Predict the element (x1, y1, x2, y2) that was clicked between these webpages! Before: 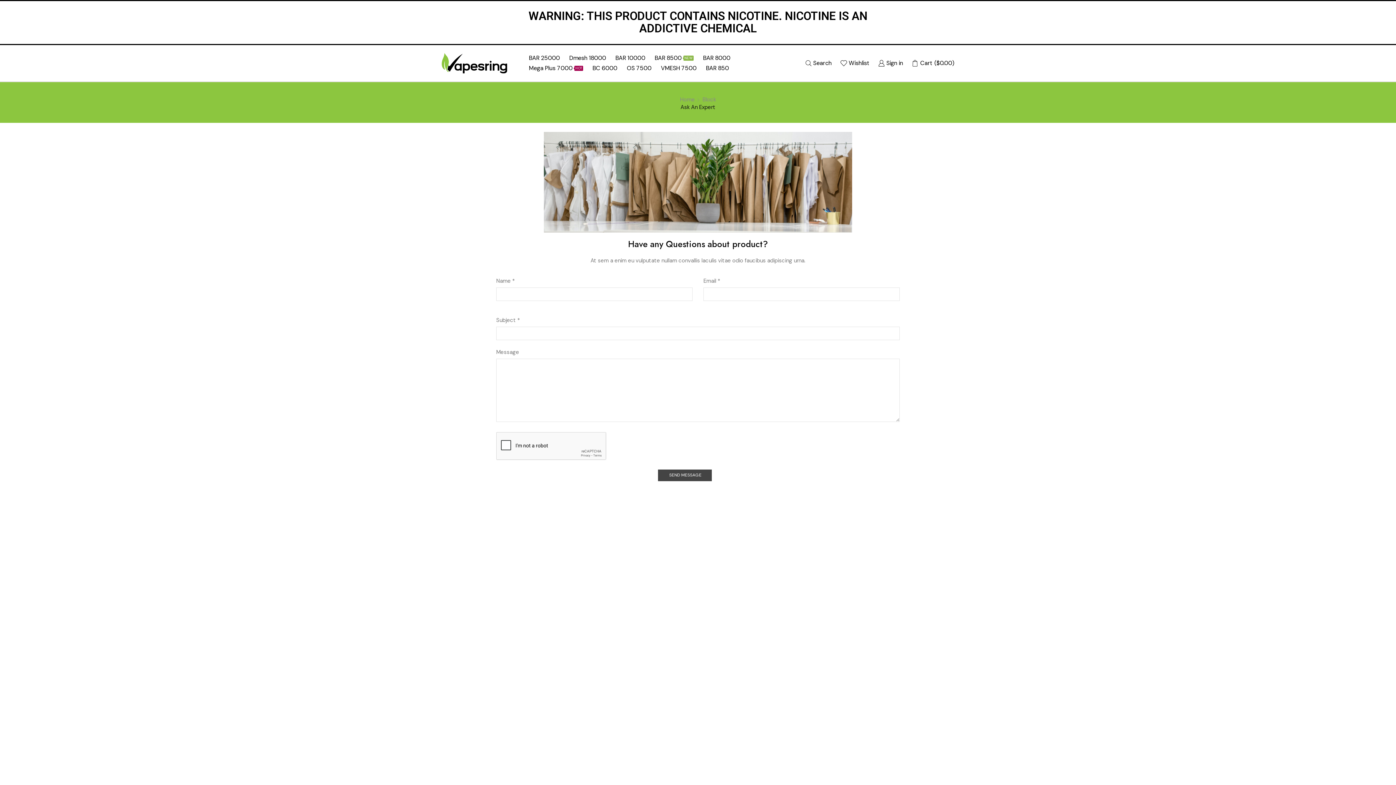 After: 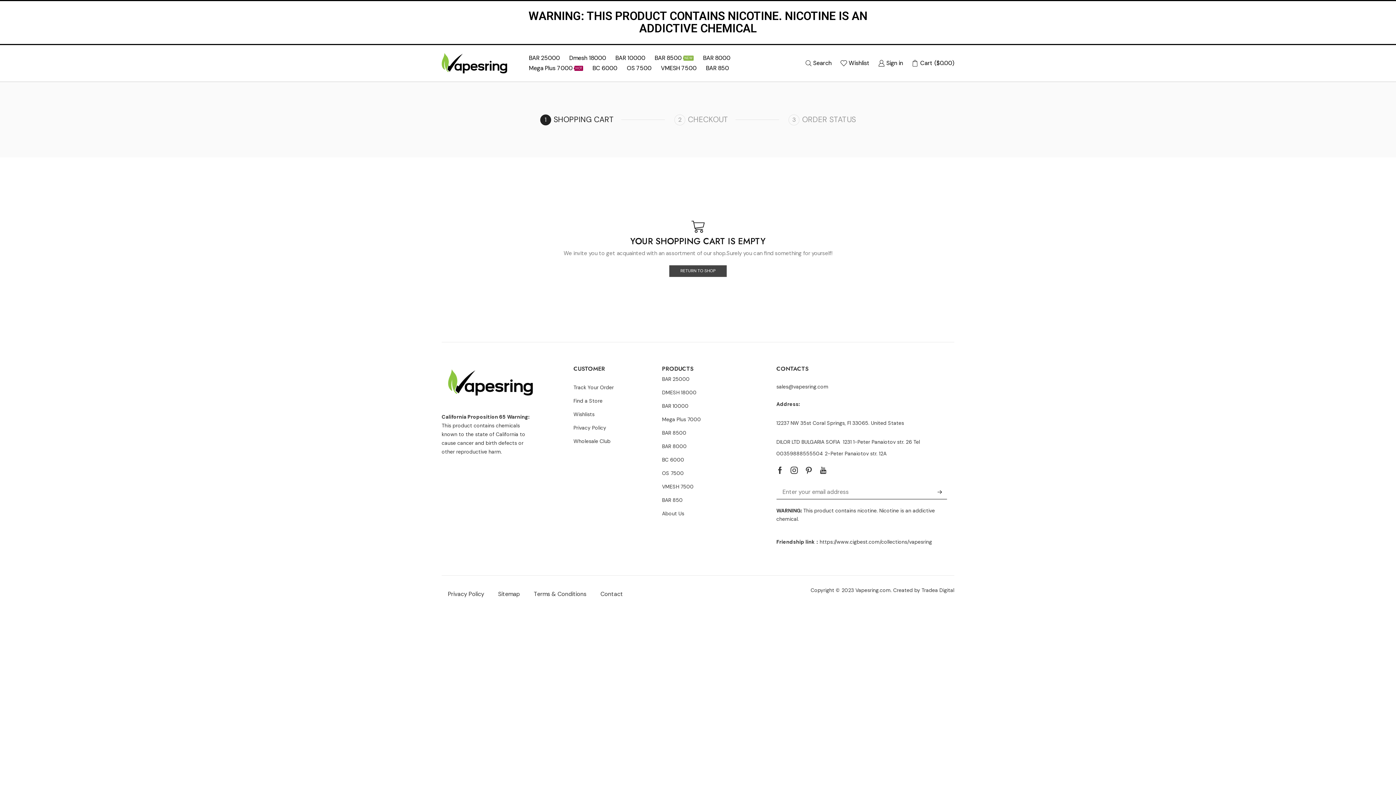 Action: bbox: (912, 56, 954, 70) label: Cart
($0.00)